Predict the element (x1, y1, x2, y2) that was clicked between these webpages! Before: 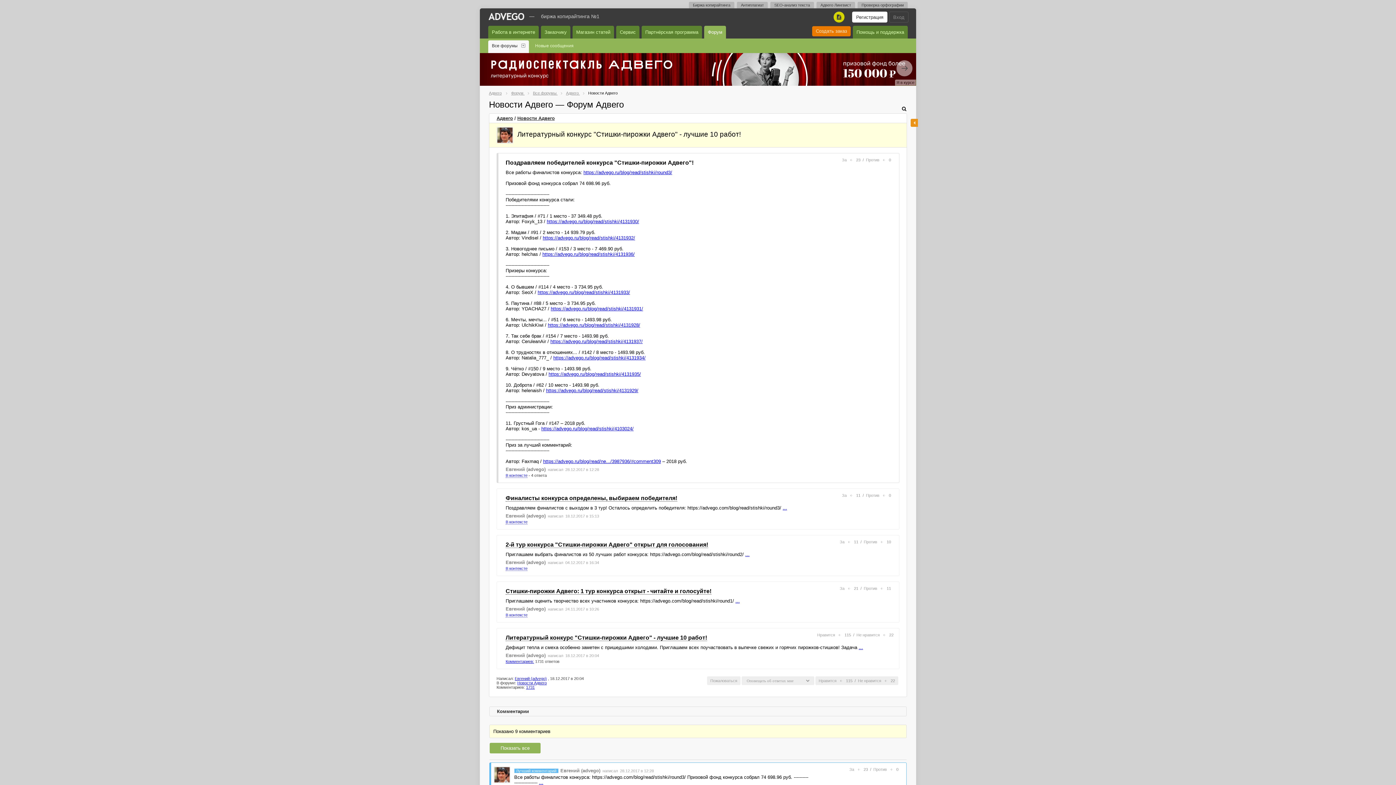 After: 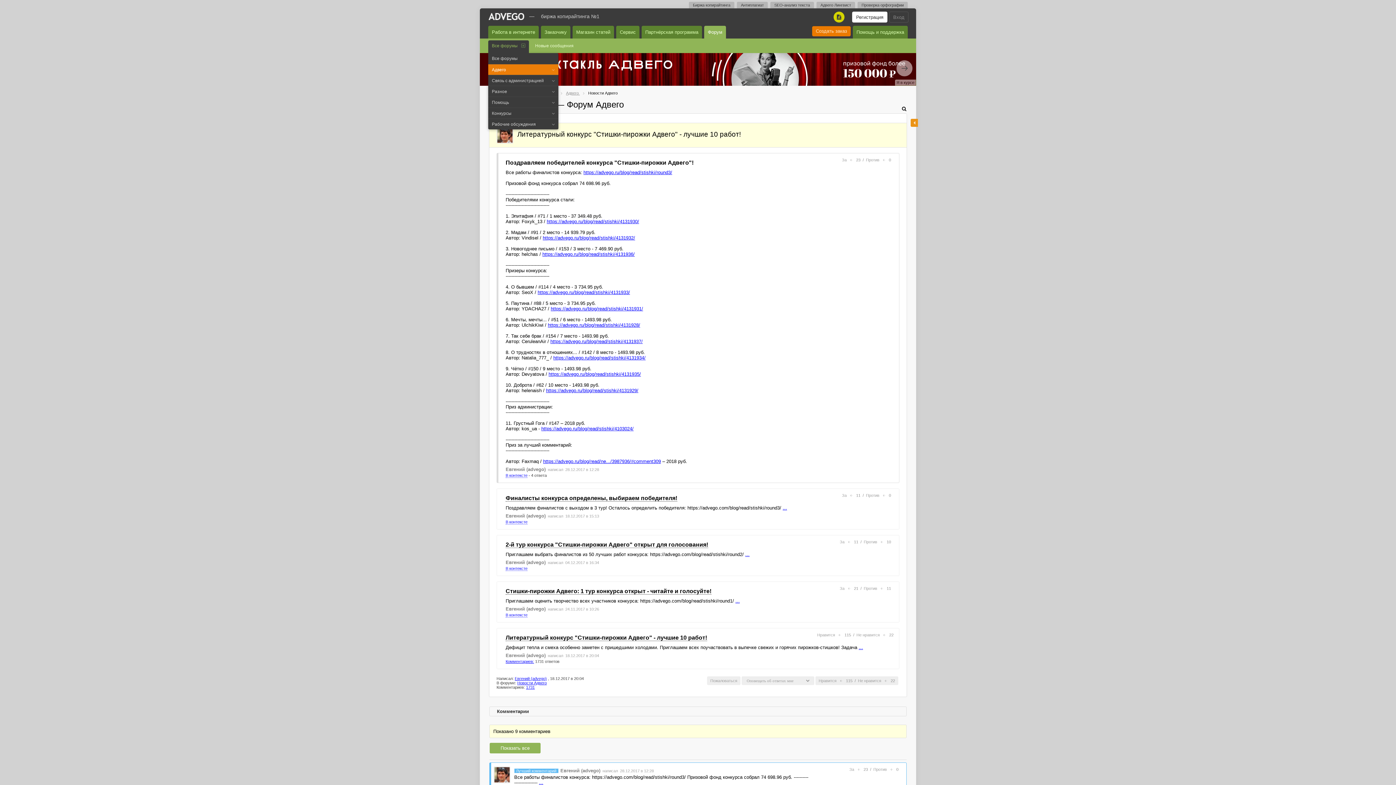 Action: bbox: (519, 40, 527, 51)